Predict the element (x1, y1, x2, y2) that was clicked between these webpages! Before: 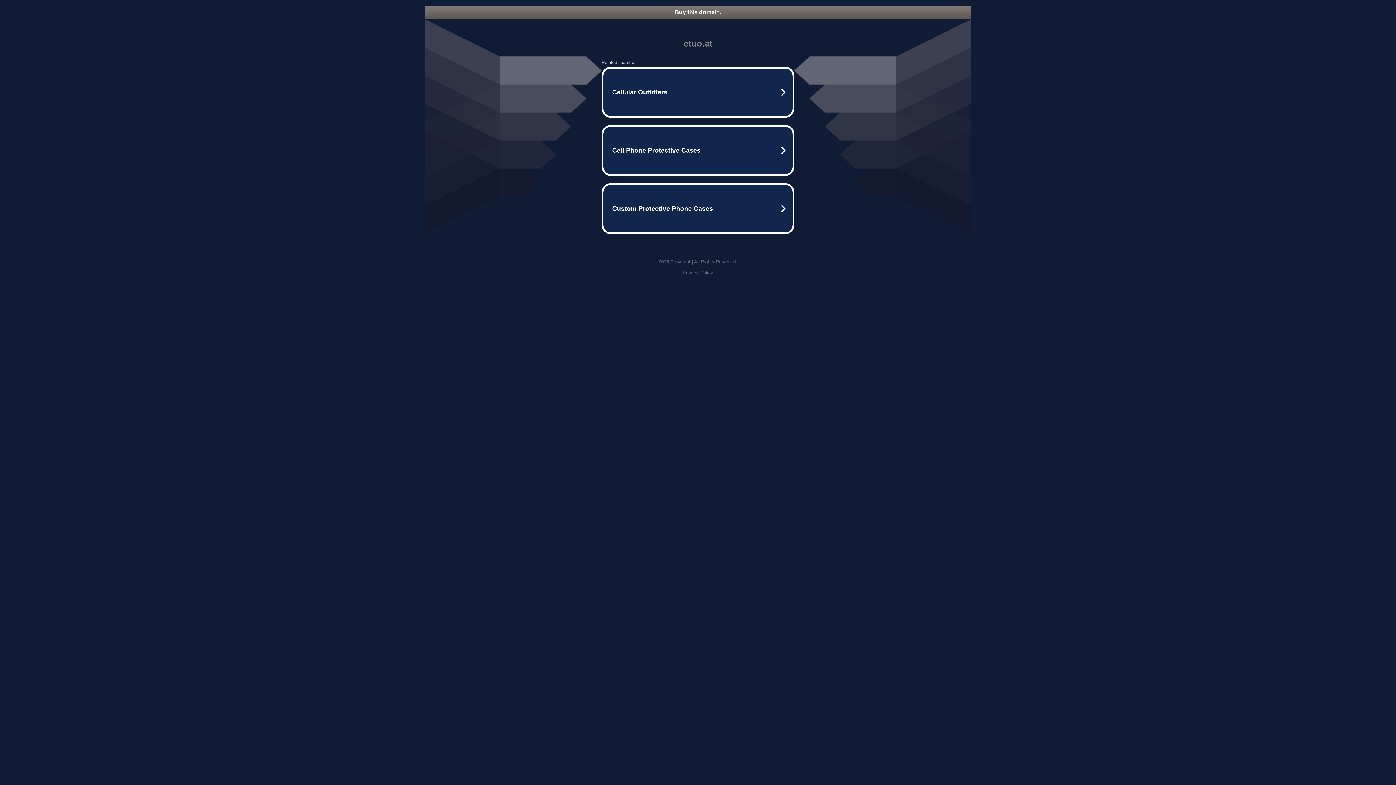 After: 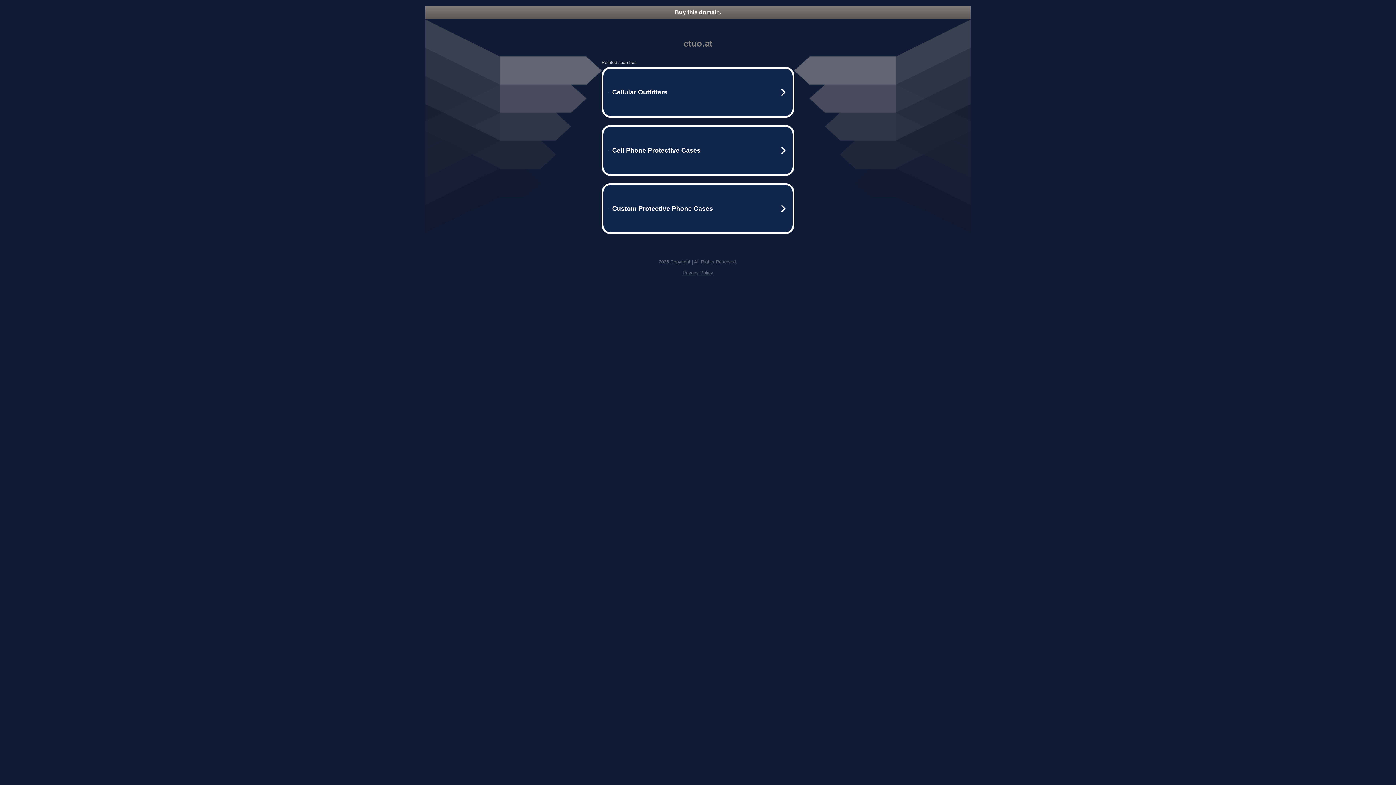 Action: label: Privacy Policy bbox: (682, 270, 713, 275)